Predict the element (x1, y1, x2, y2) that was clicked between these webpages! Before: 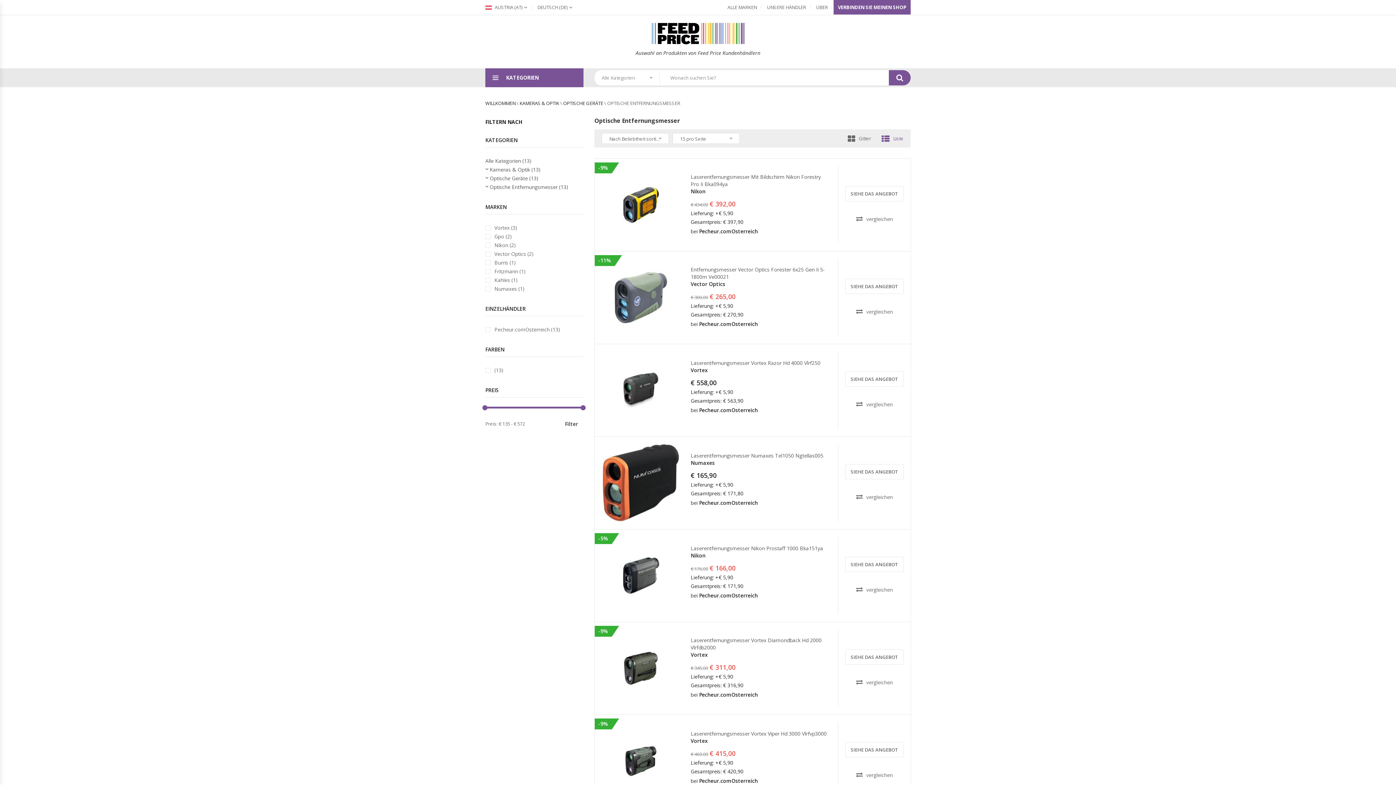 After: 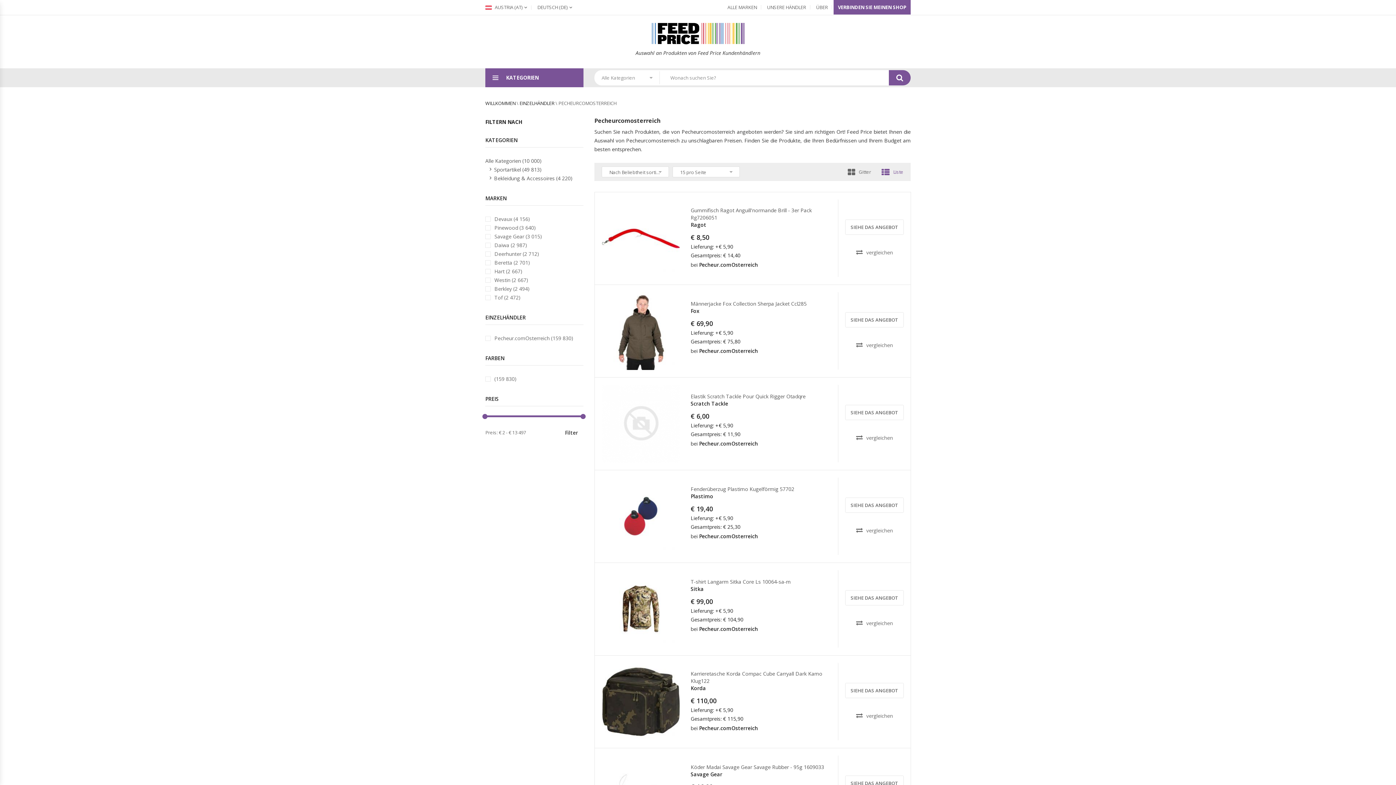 Action: bbox: (699, 406, 758, 413) label: Pecheur.comOsterreich